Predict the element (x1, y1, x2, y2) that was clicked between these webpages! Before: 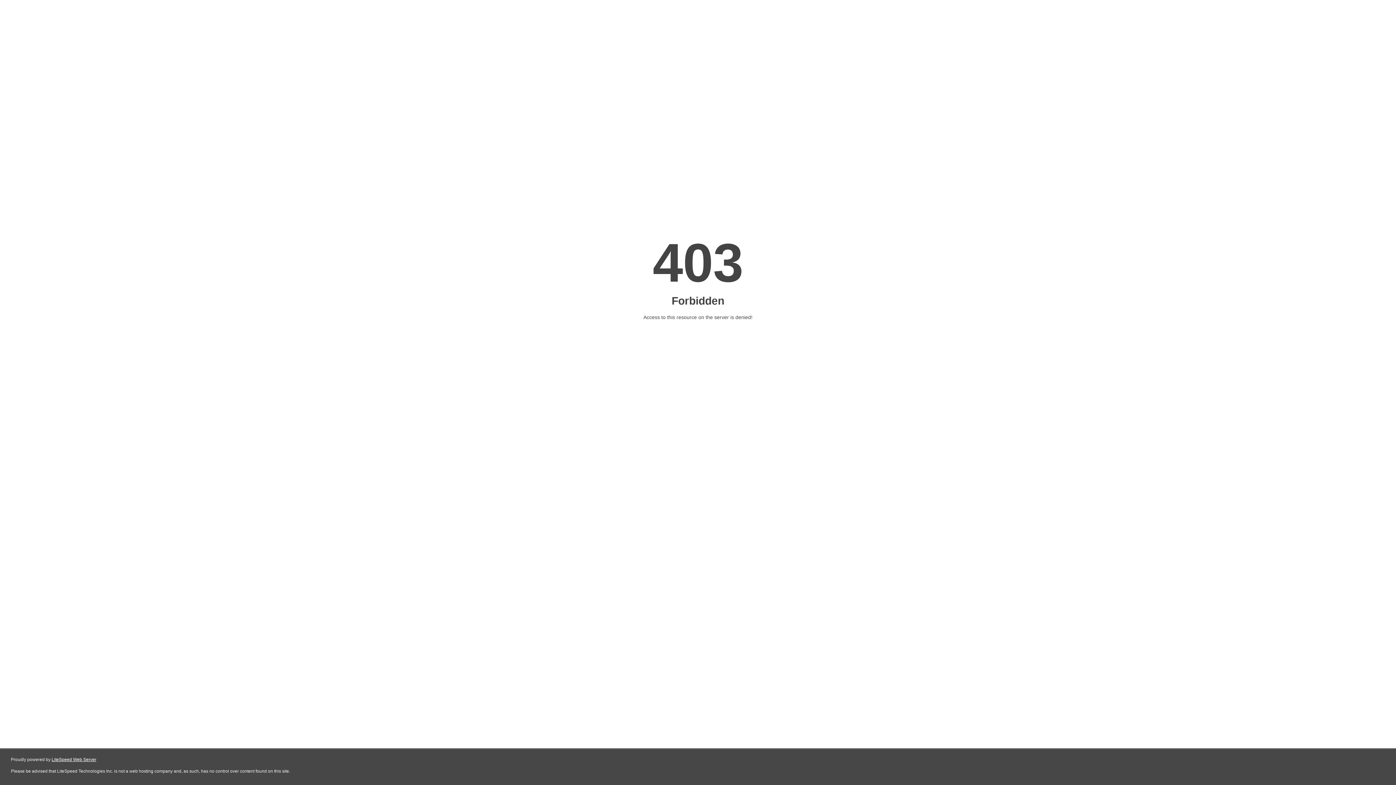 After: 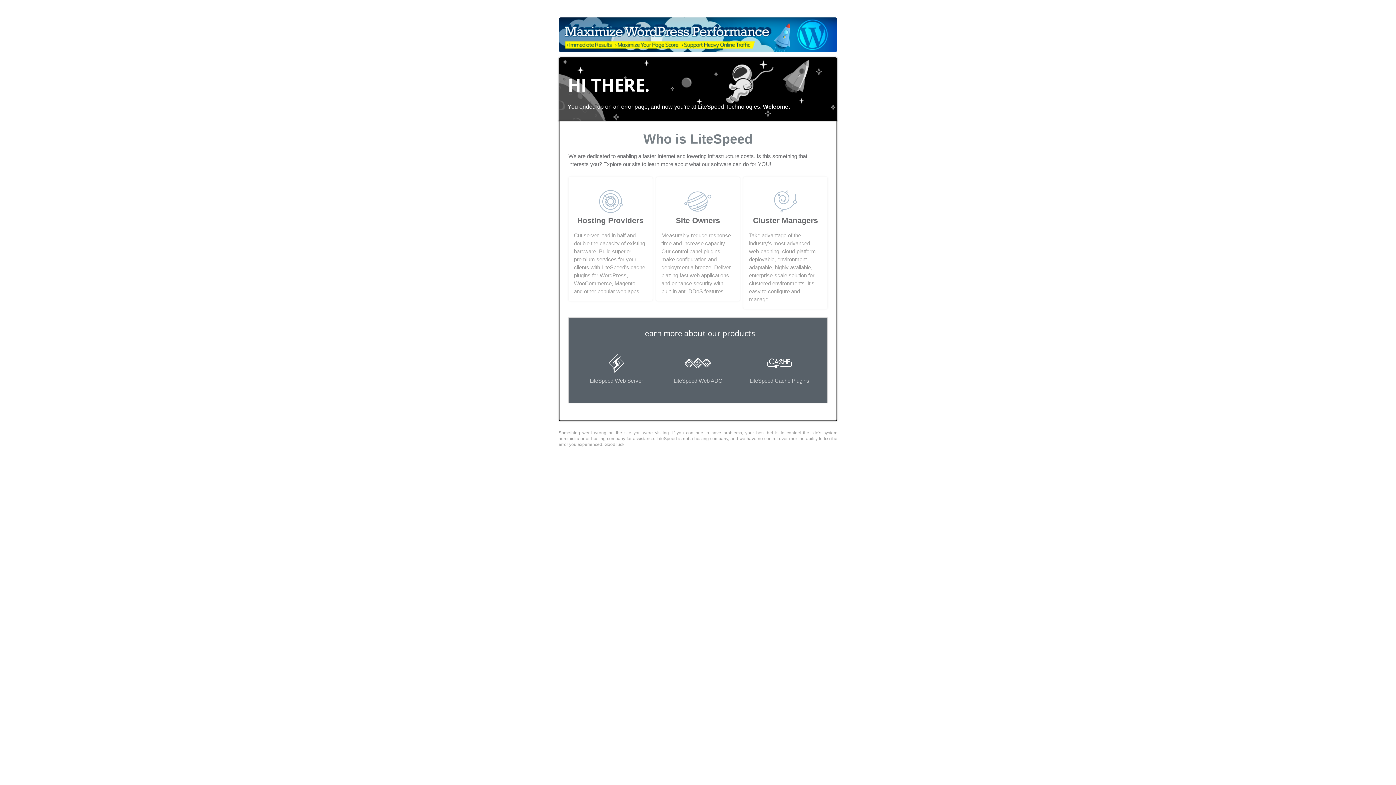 Action: label: LiteSpeed Web Server bbox: (51, 757, 96, 762)